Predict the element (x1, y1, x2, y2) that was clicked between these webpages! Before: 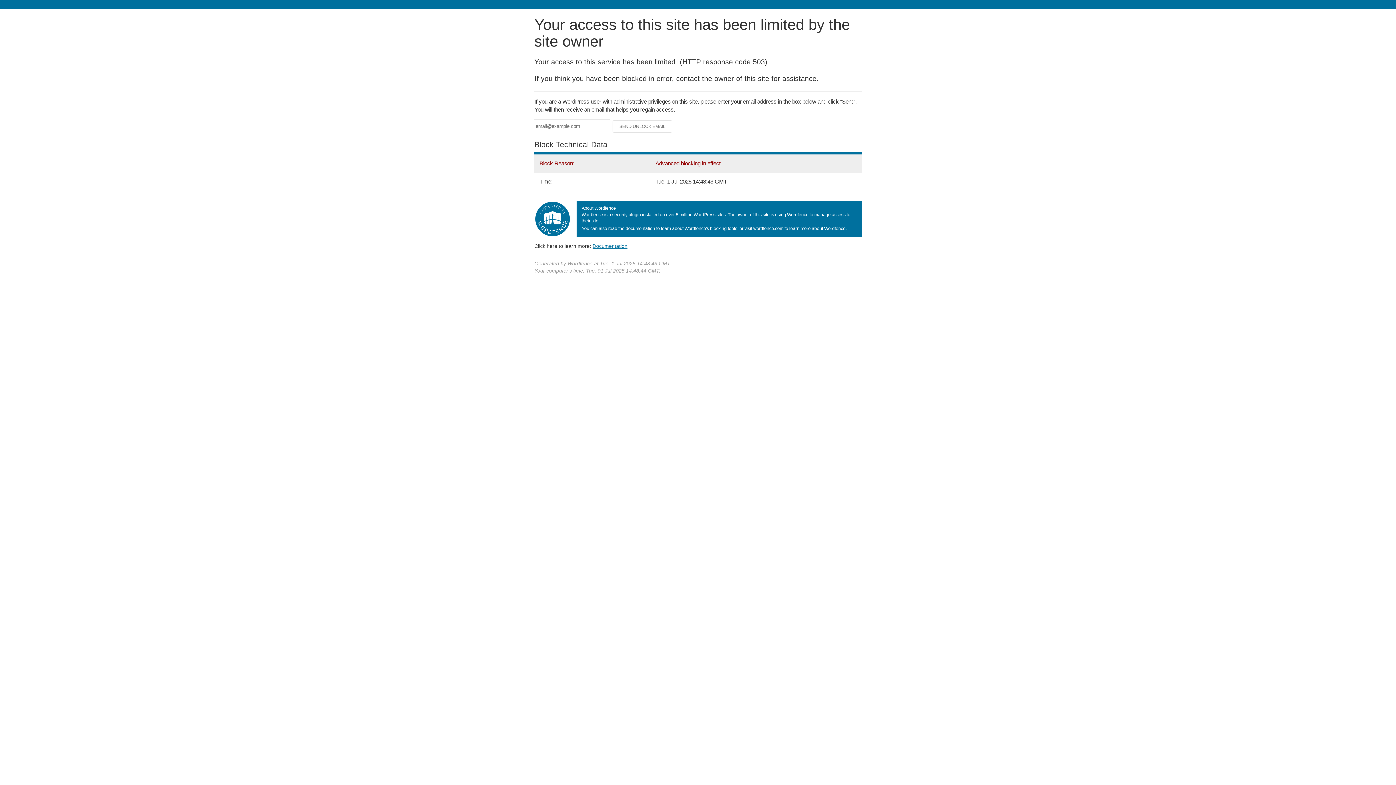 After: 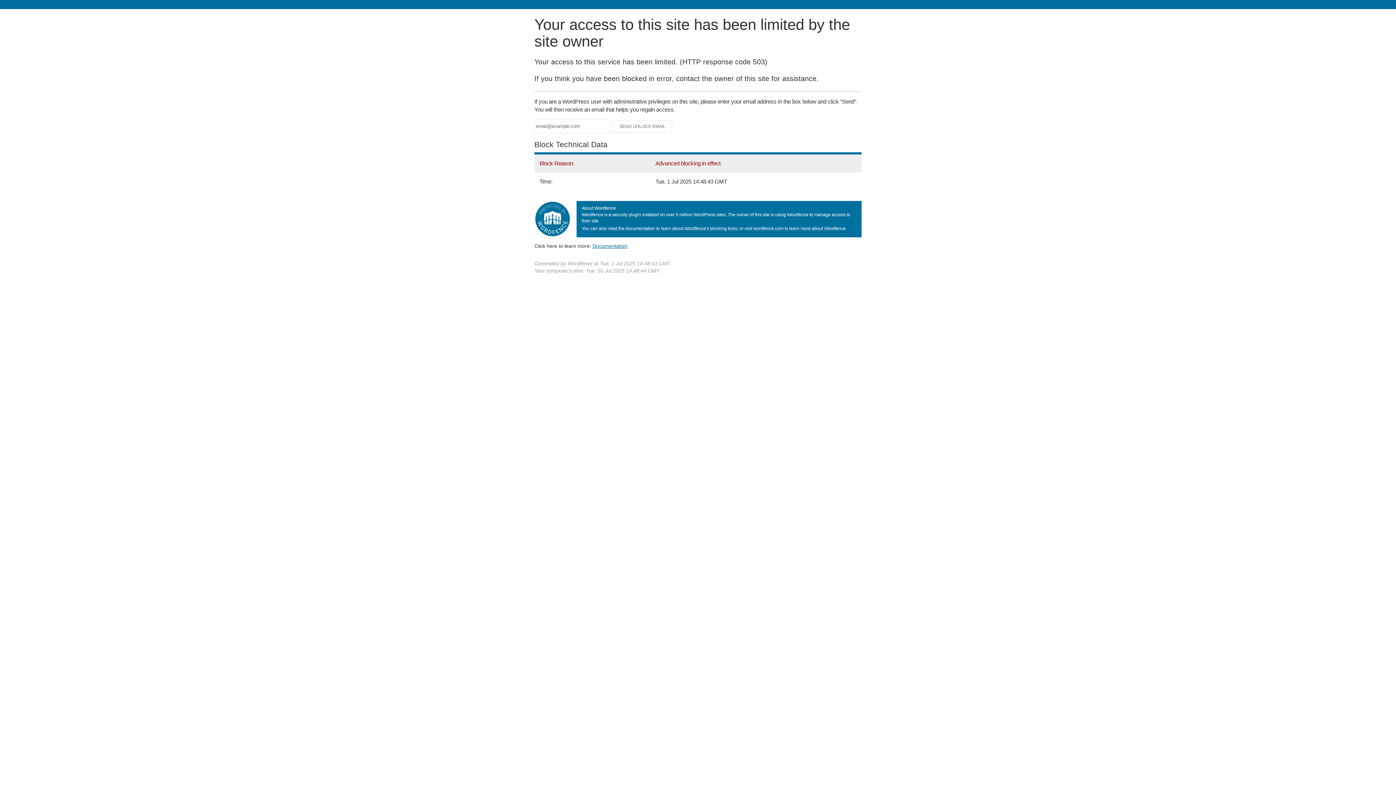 Action: bbox: (592, 243, 627, 248) label: Documentation